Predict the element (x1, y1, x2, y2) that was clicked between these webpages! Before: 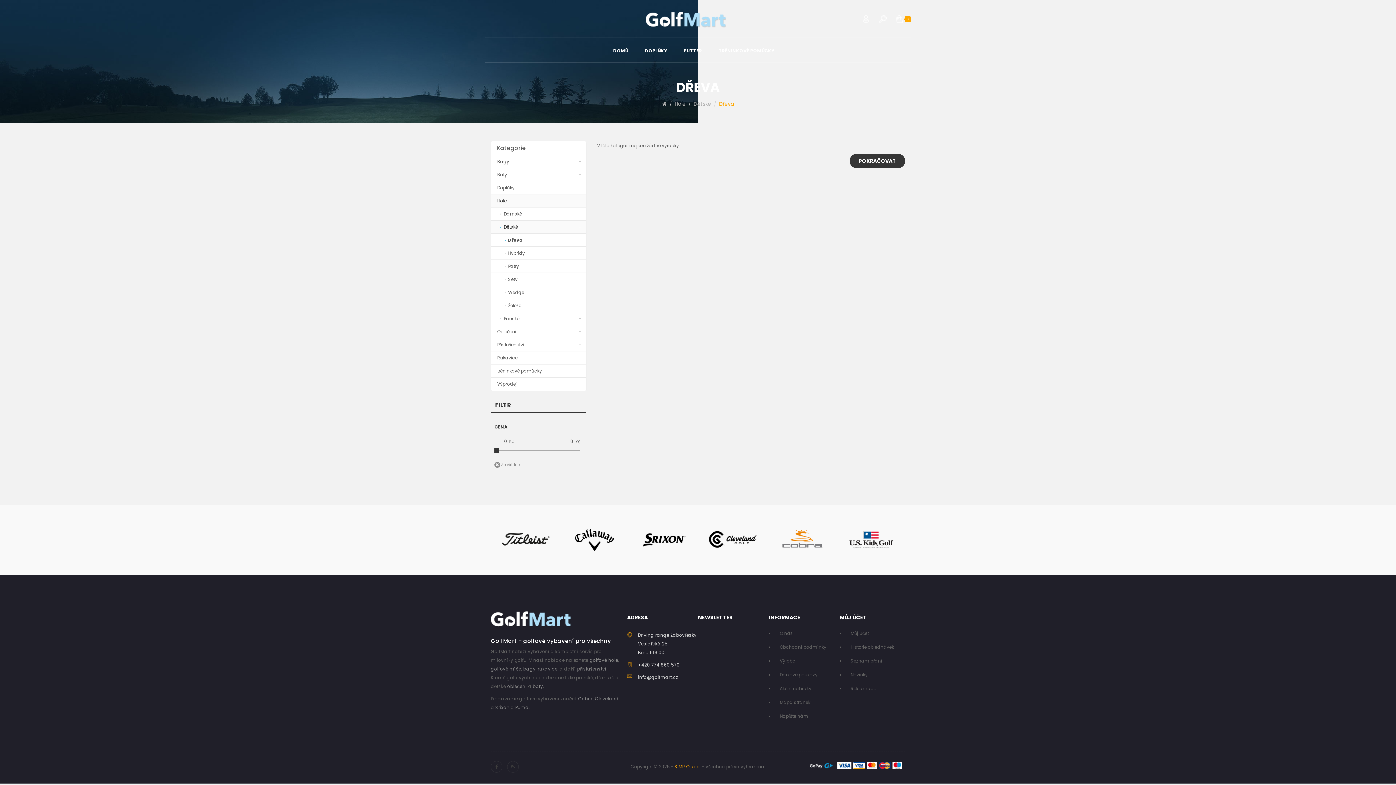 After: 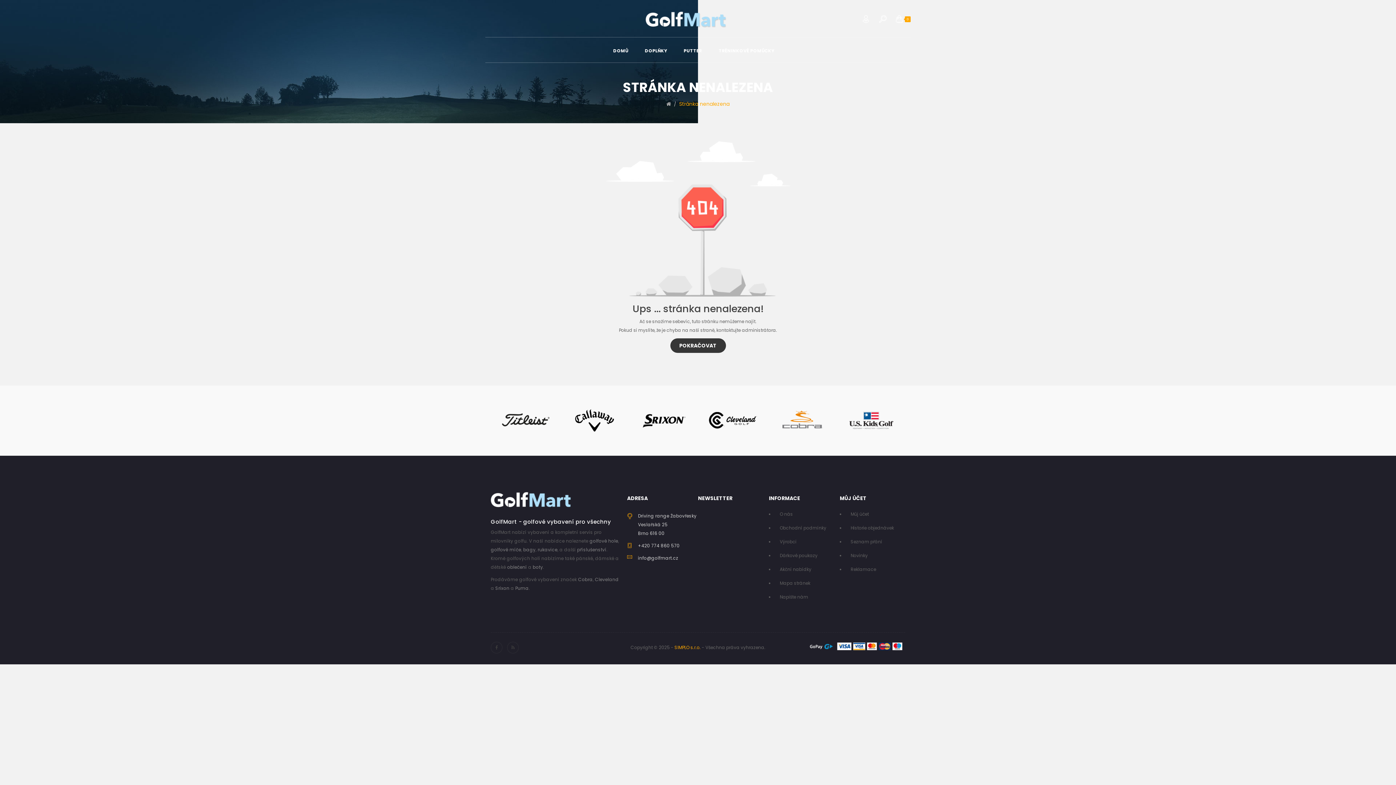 Action: bbox: (537, 666, 557, 672) label: rukavice